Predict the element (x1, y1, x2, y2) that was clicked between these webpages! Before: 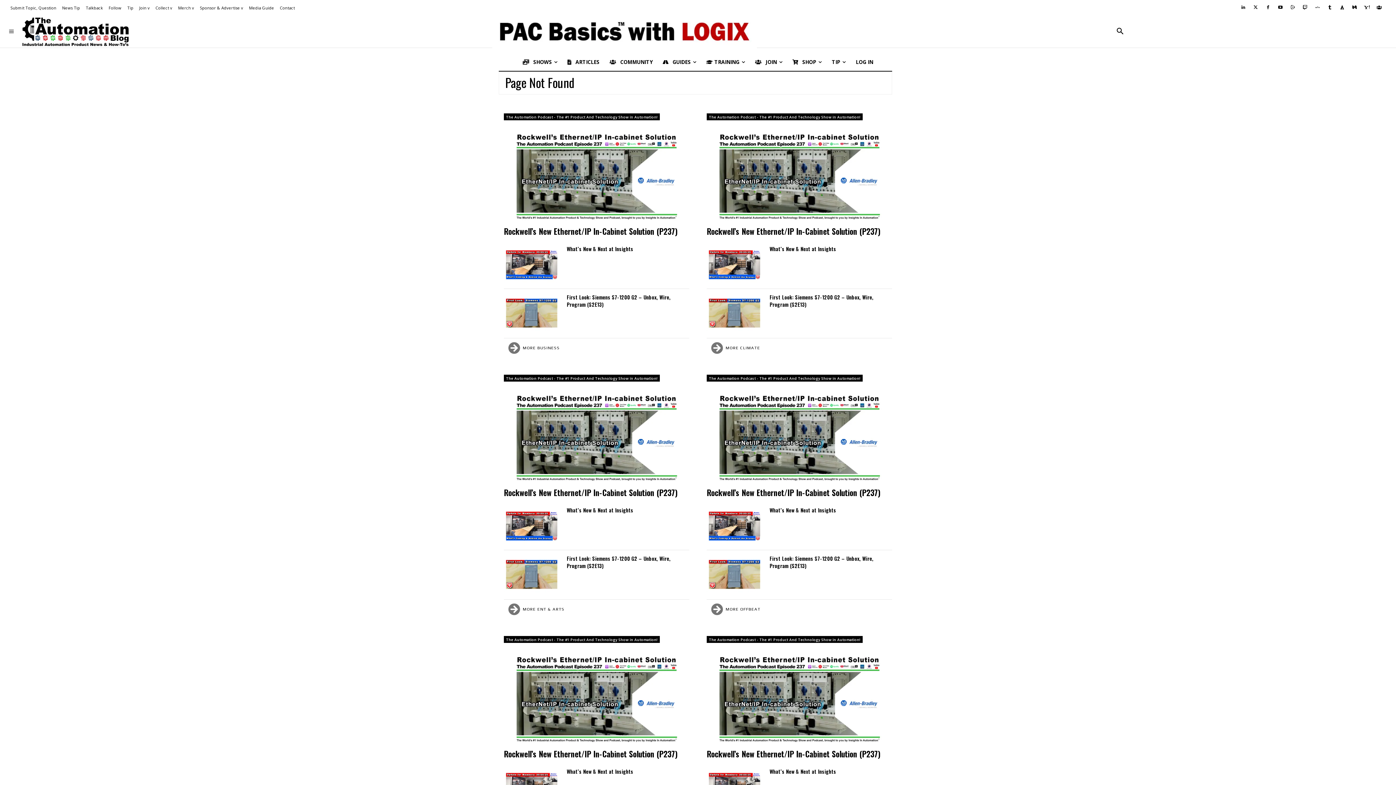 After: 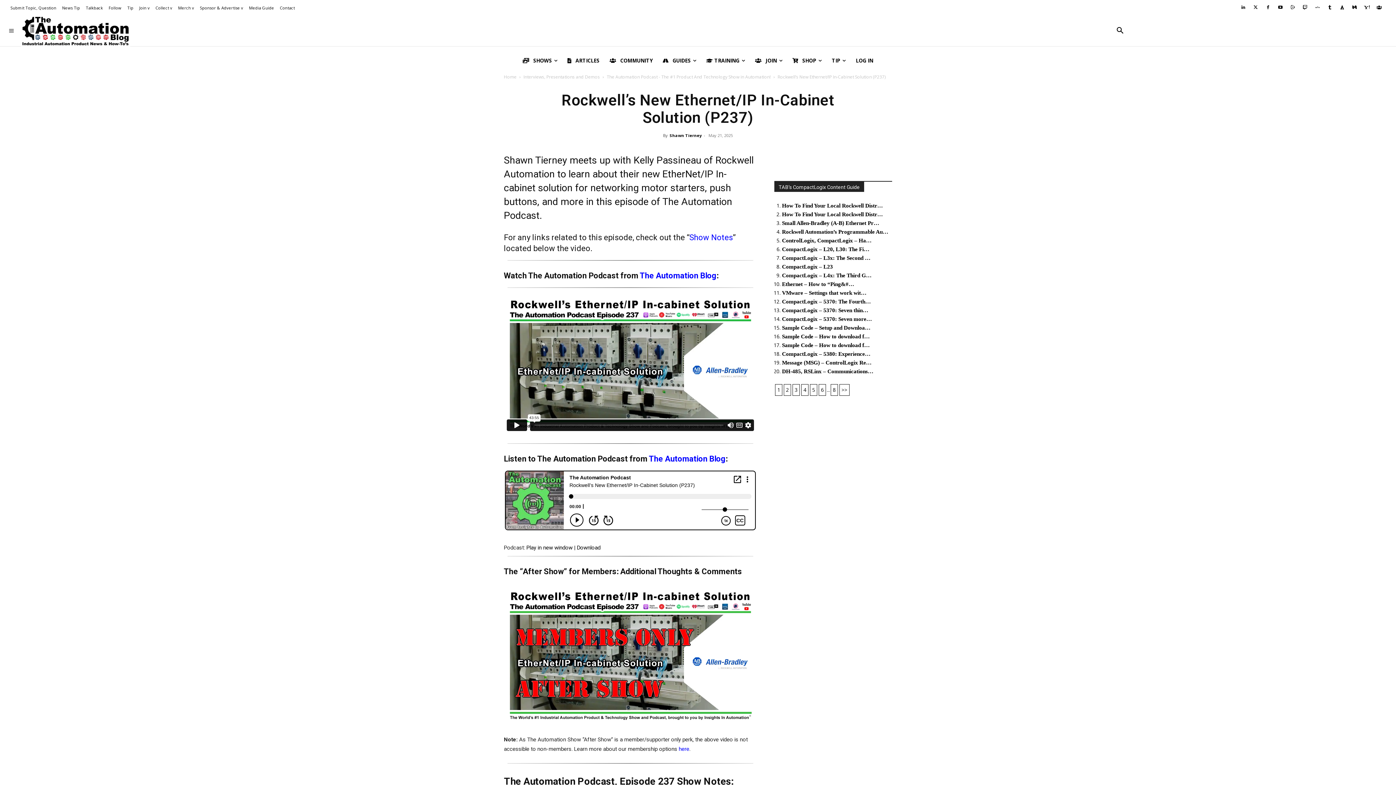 Action: label: Rockwell’s New Ethernet/IP In-Cabinet Solution (P237) bbox: (504, 486, 677, 498)